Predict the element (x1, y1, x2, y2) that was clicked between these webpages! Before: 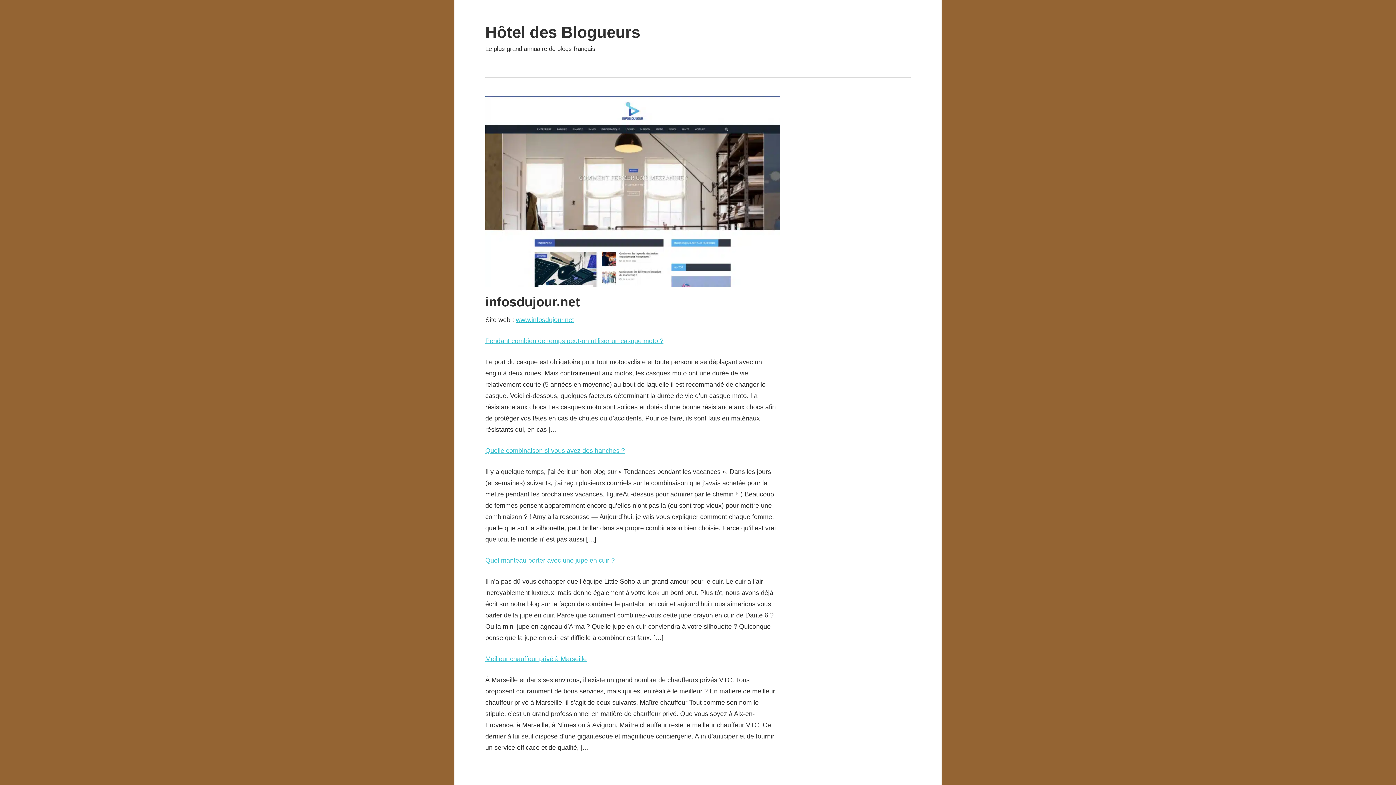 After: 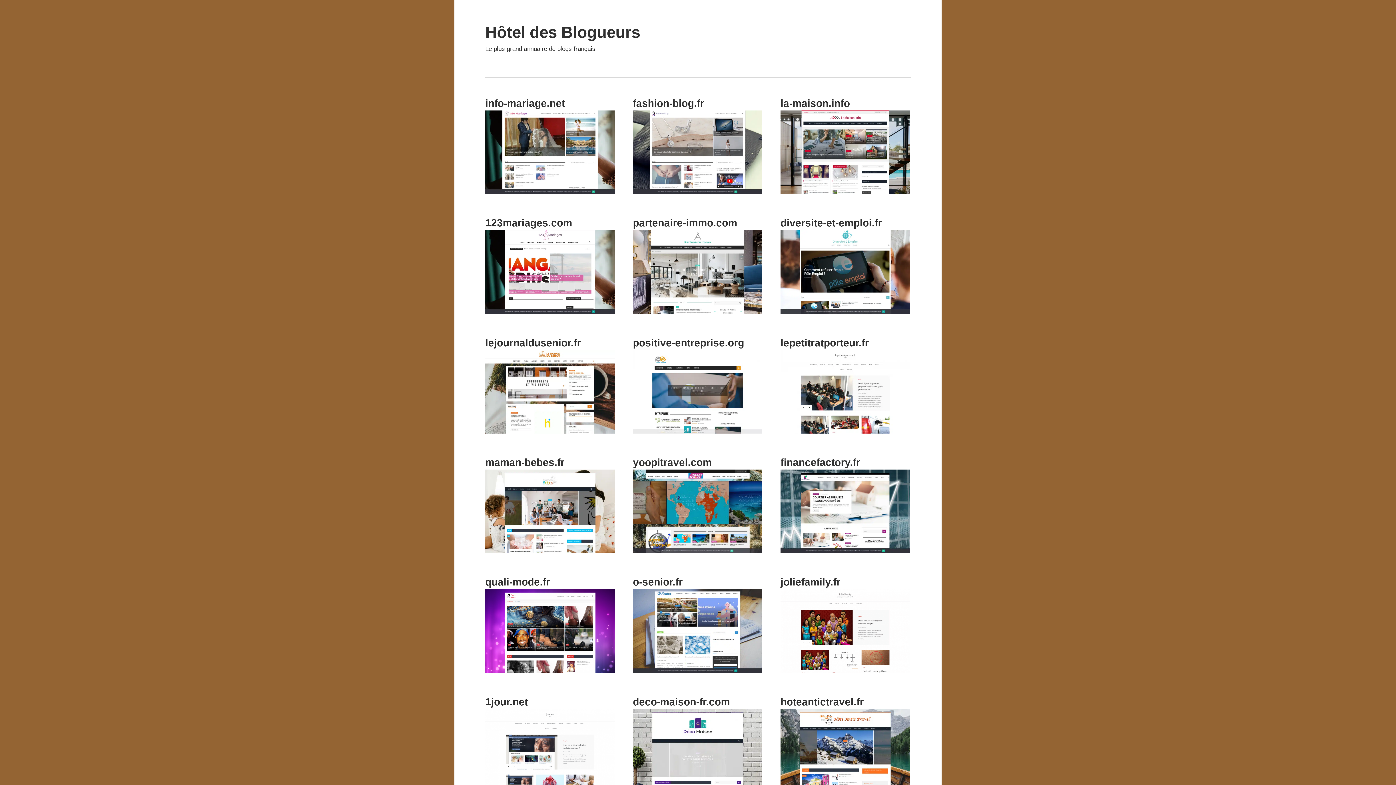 Action: label: Hôtel des Blogueurs bbox: (485, 23, 640, 40)